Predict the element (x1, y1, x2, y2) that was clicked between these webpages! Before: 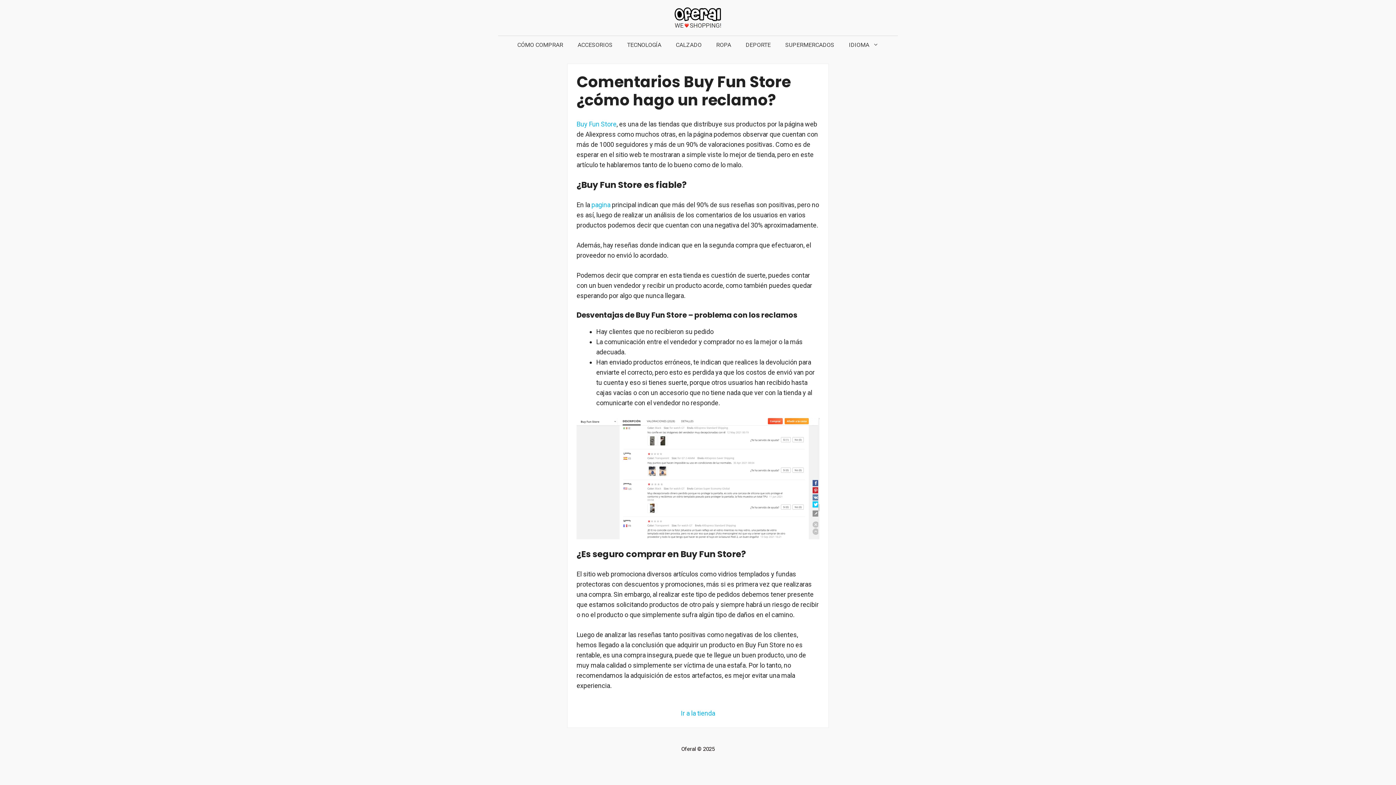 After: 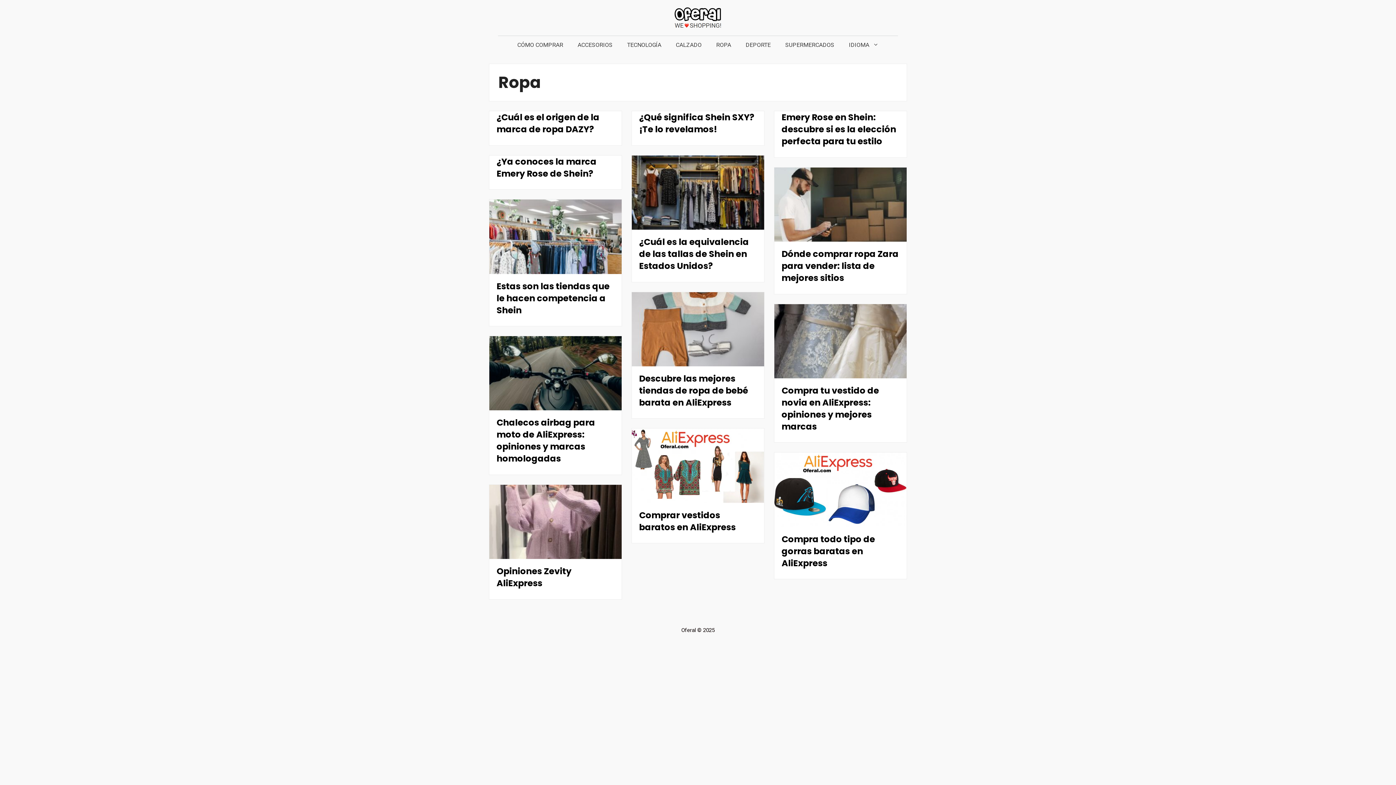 Action: bbox: (709, 36, 738, 54) label: ROPA